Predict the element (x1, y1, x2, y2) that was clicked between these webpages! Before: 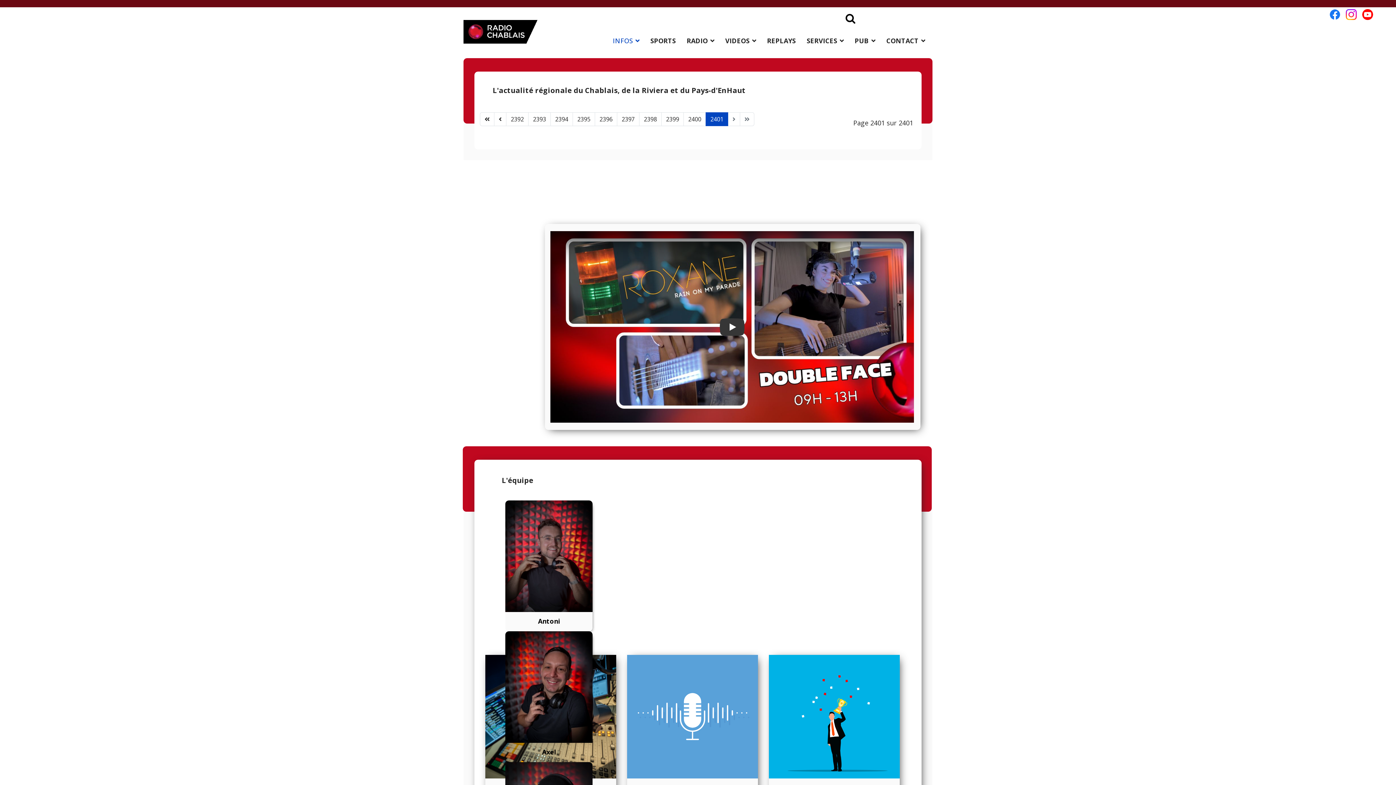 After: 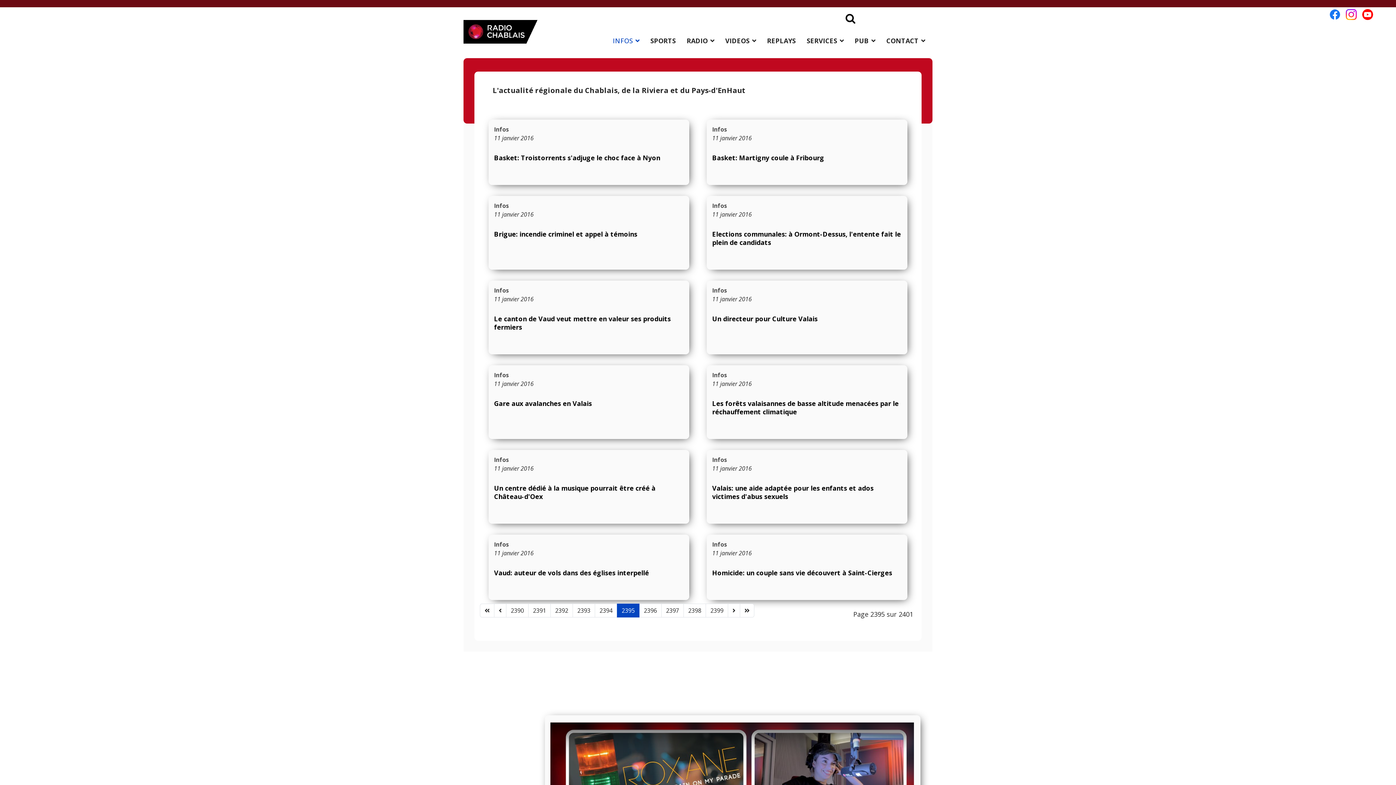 Action: label: Aller à la page 2395 bbox: (572, 112, 595, 126)